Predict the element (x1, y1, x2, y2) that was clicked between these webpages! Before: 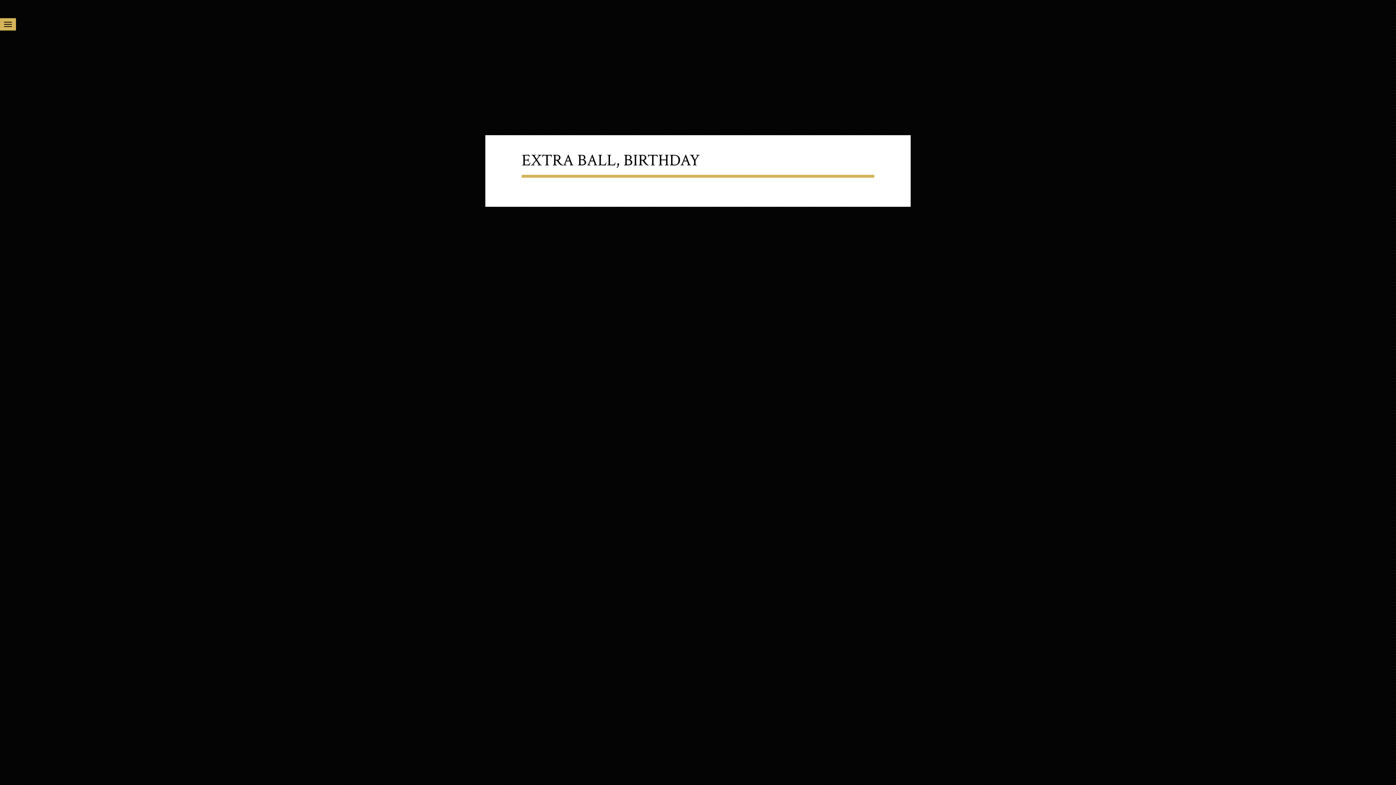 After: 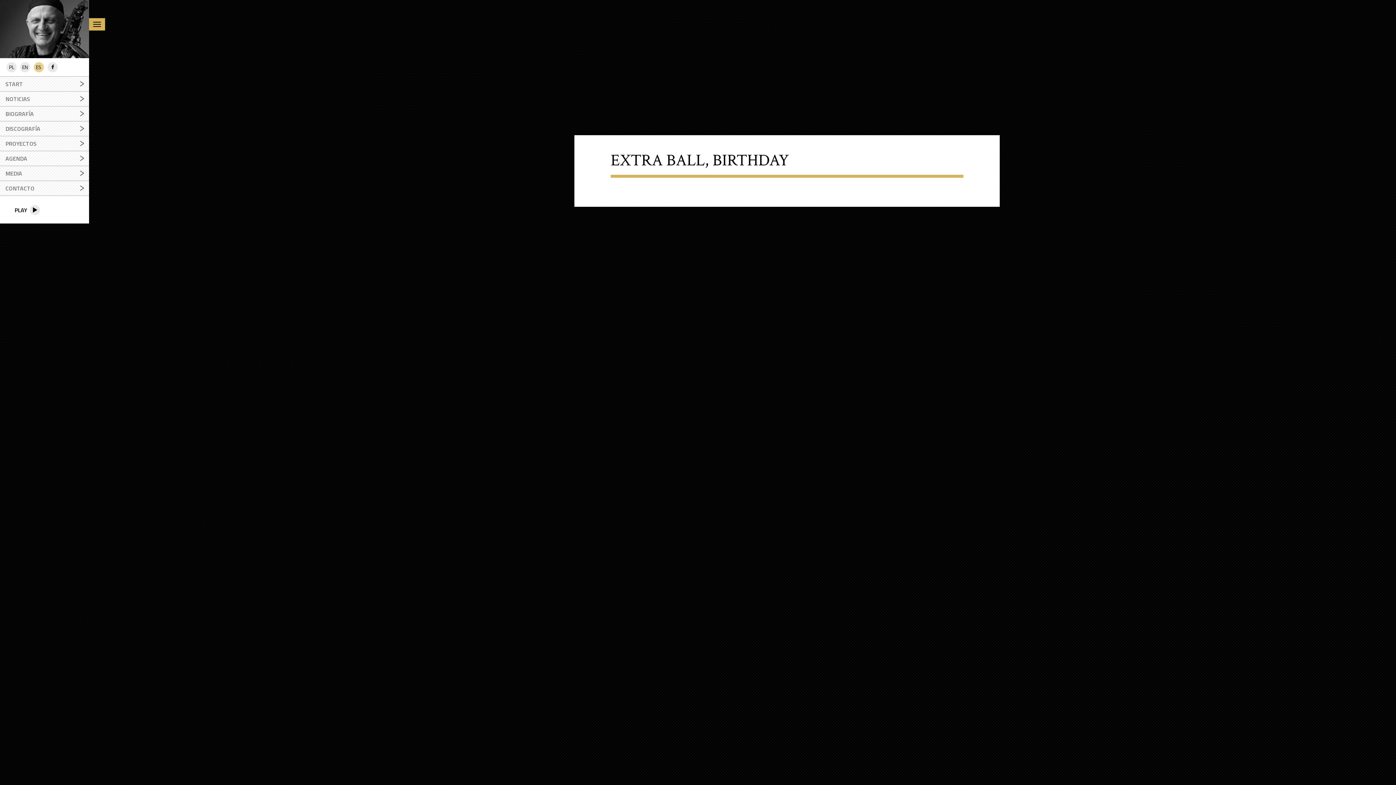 Action: bbox: (0, 18, 16, 30)